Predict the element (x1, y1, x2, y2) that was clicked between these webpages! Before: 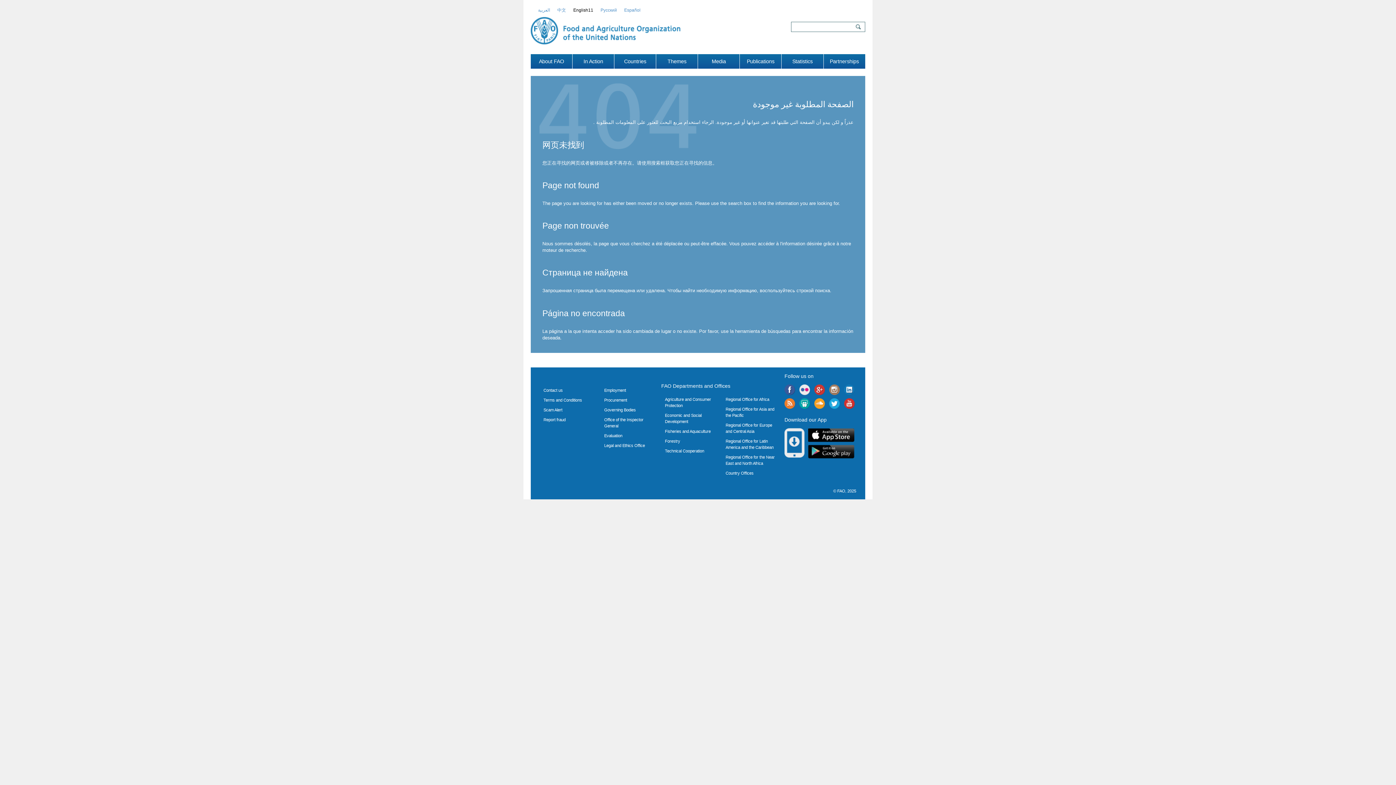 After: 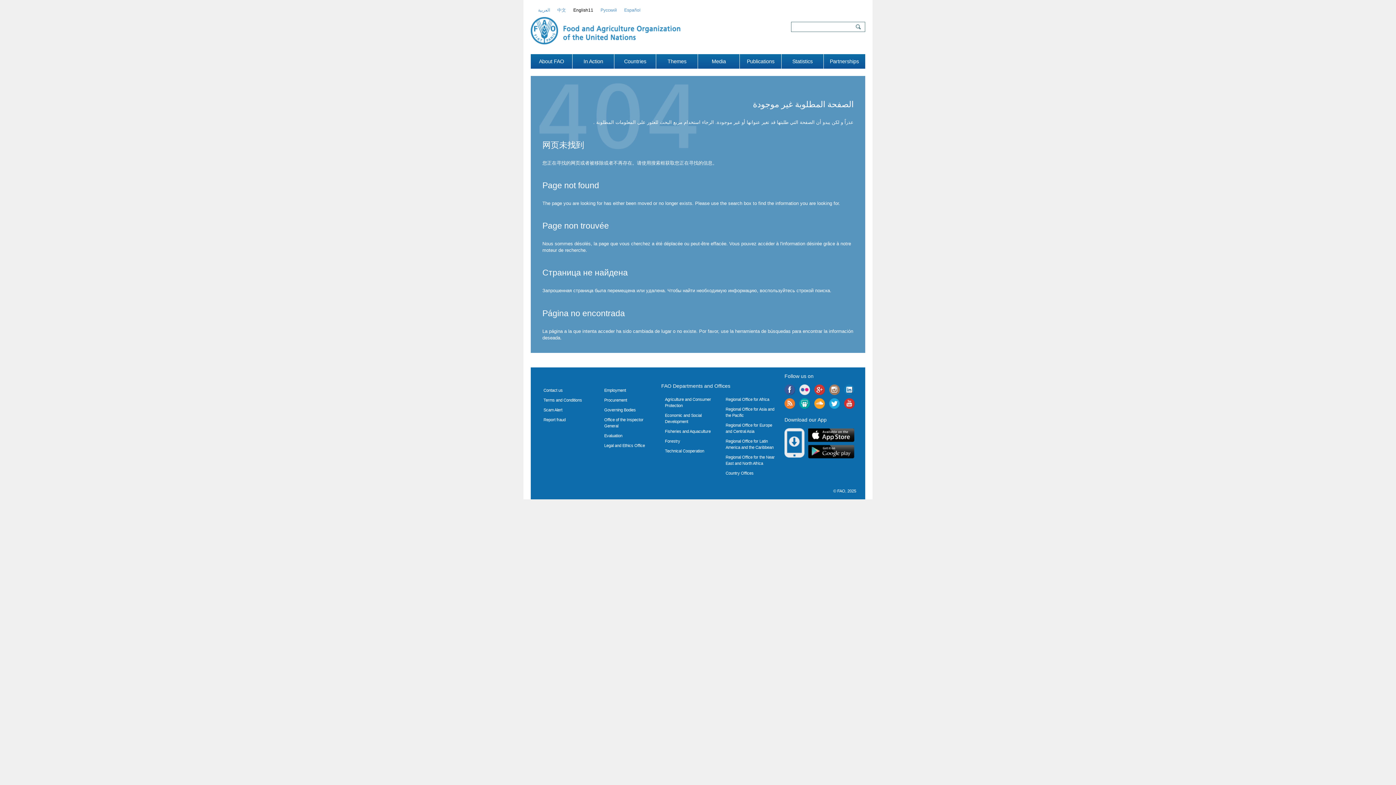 Action: bbox: (814, 402, 825, 407)